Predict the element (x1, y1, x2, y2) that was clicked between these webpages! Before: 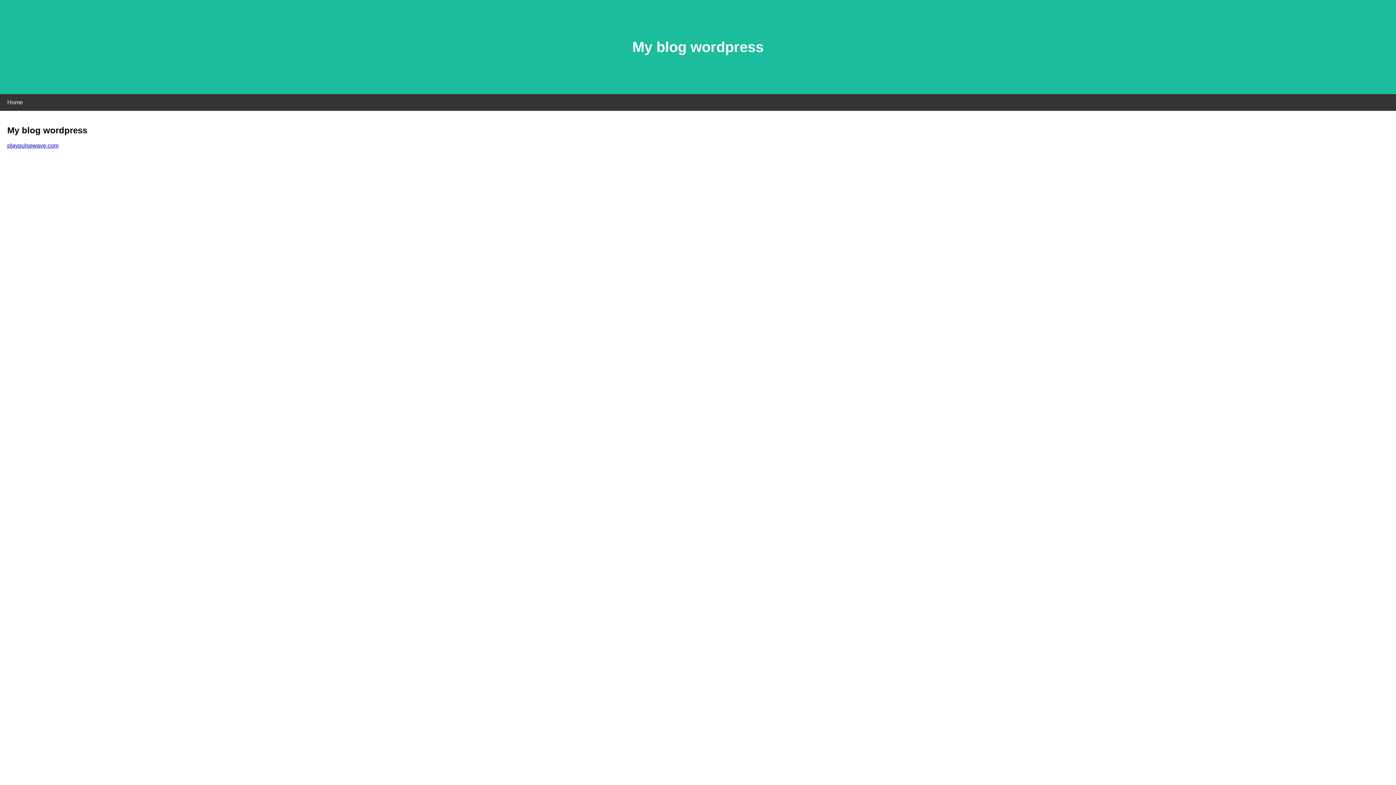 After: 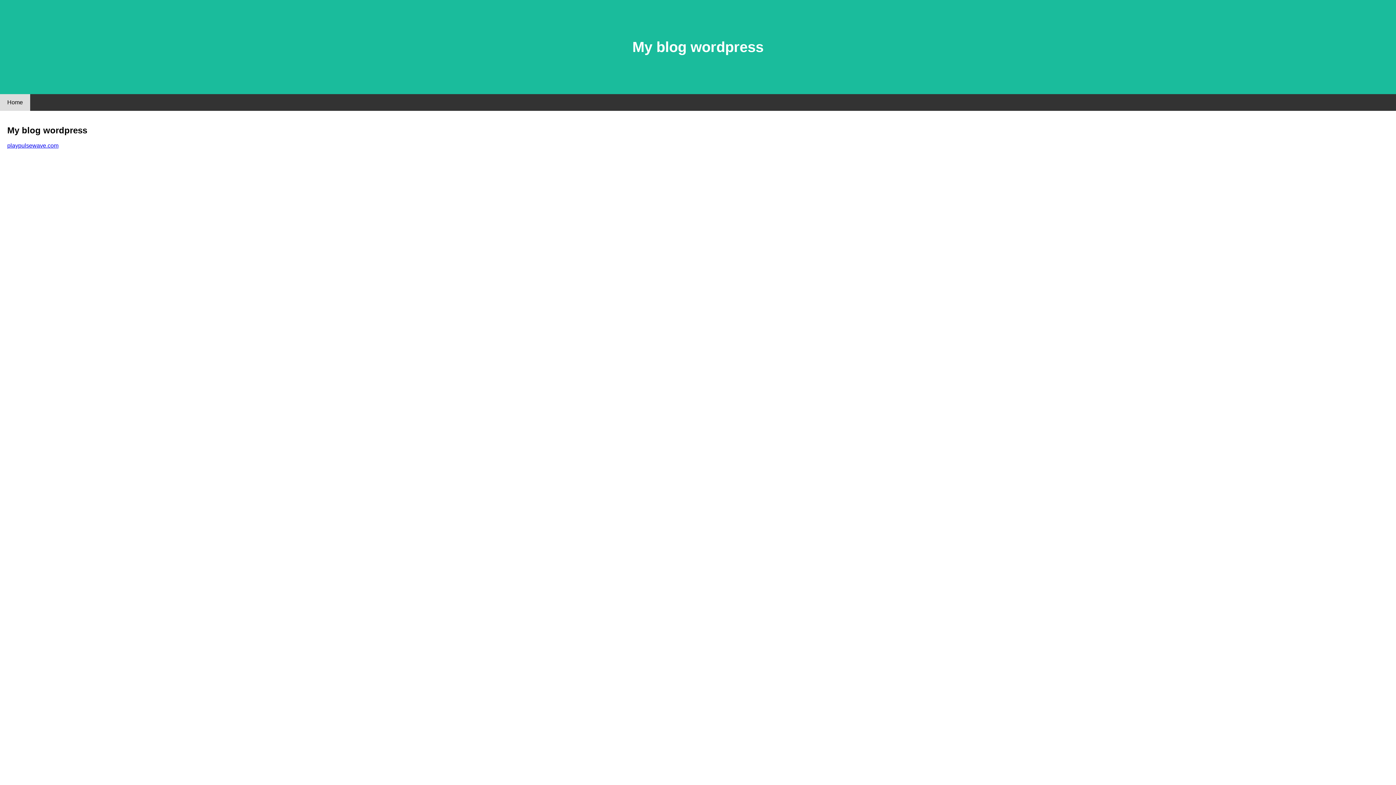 Action: label: Home bbox: (0, 94, 30, 110)